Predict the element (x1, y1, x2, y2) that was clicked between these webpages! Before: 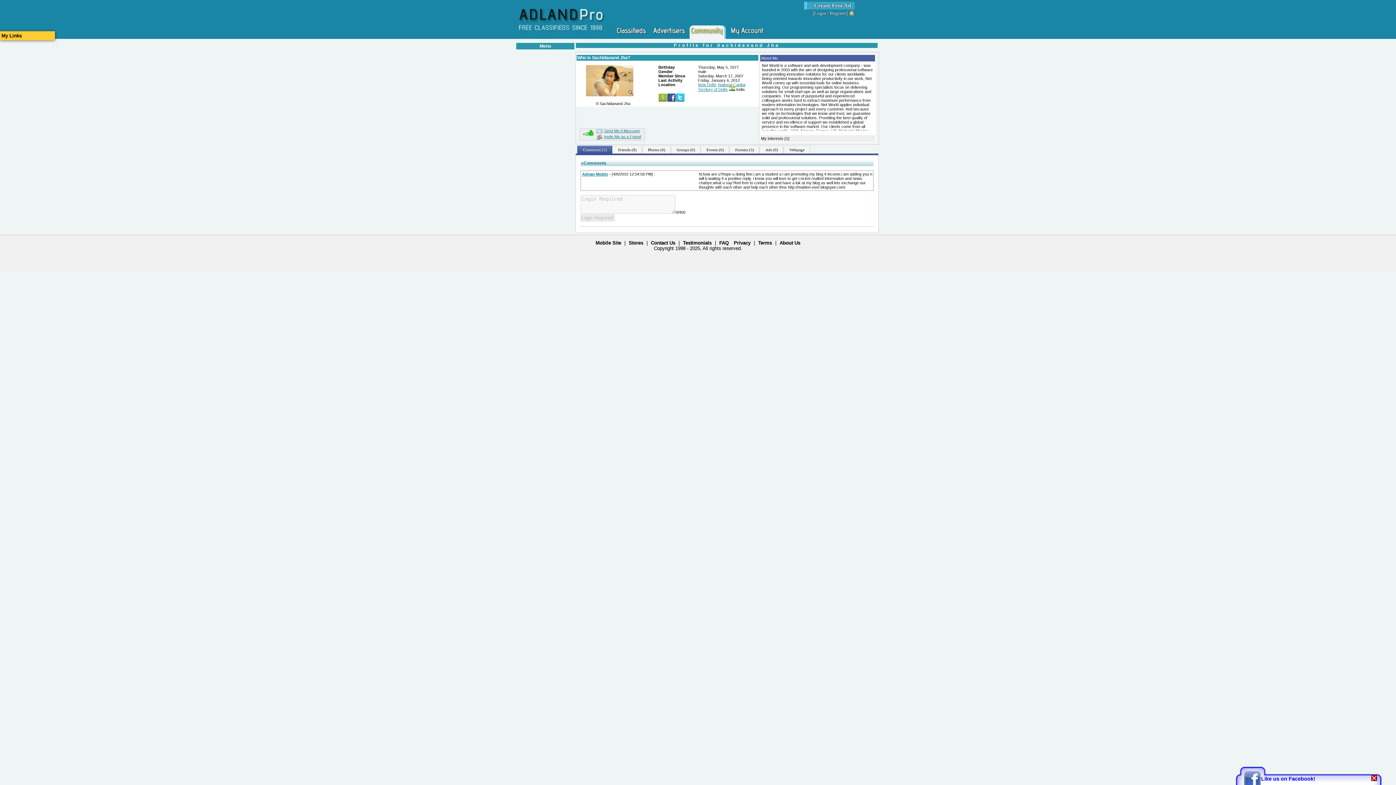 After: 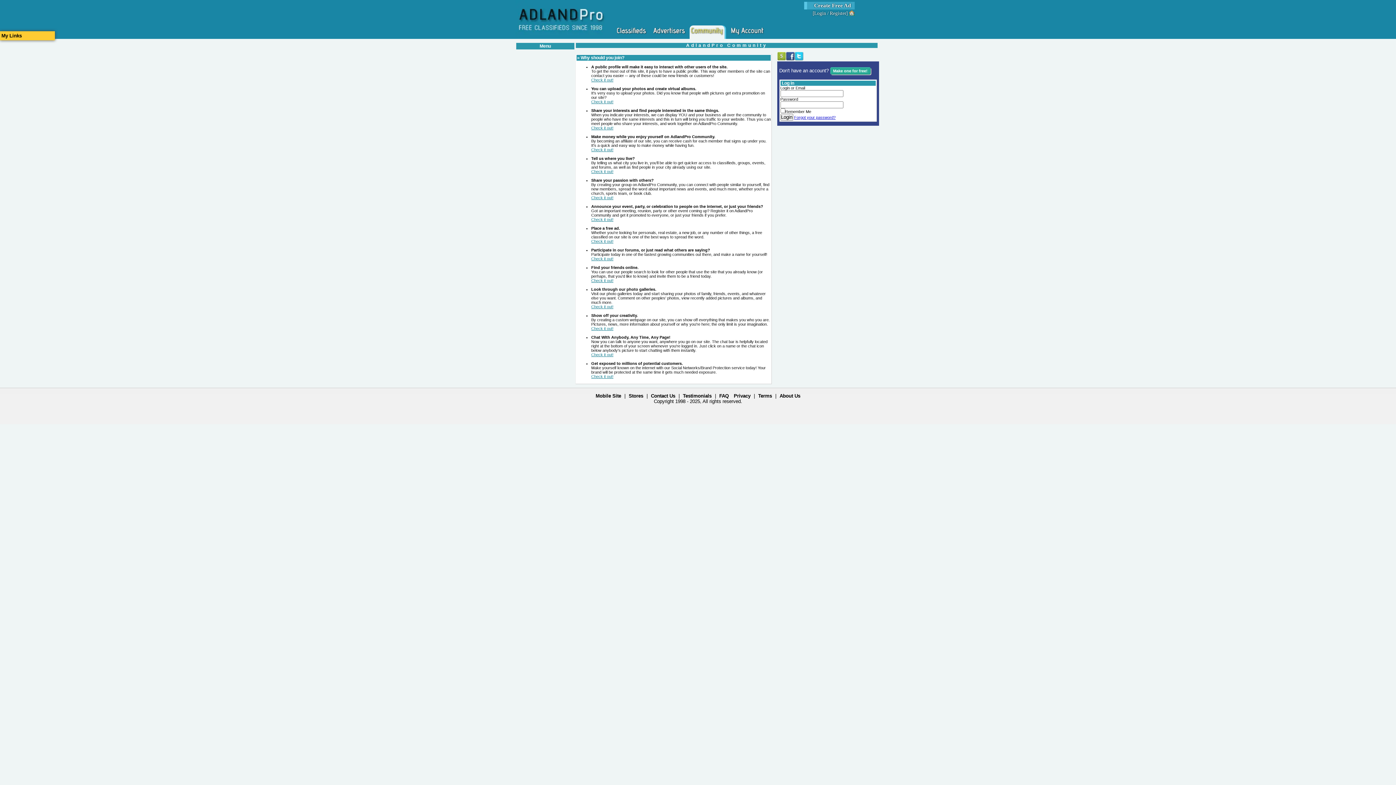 Action: bbox: (689, 25, 724, 38)